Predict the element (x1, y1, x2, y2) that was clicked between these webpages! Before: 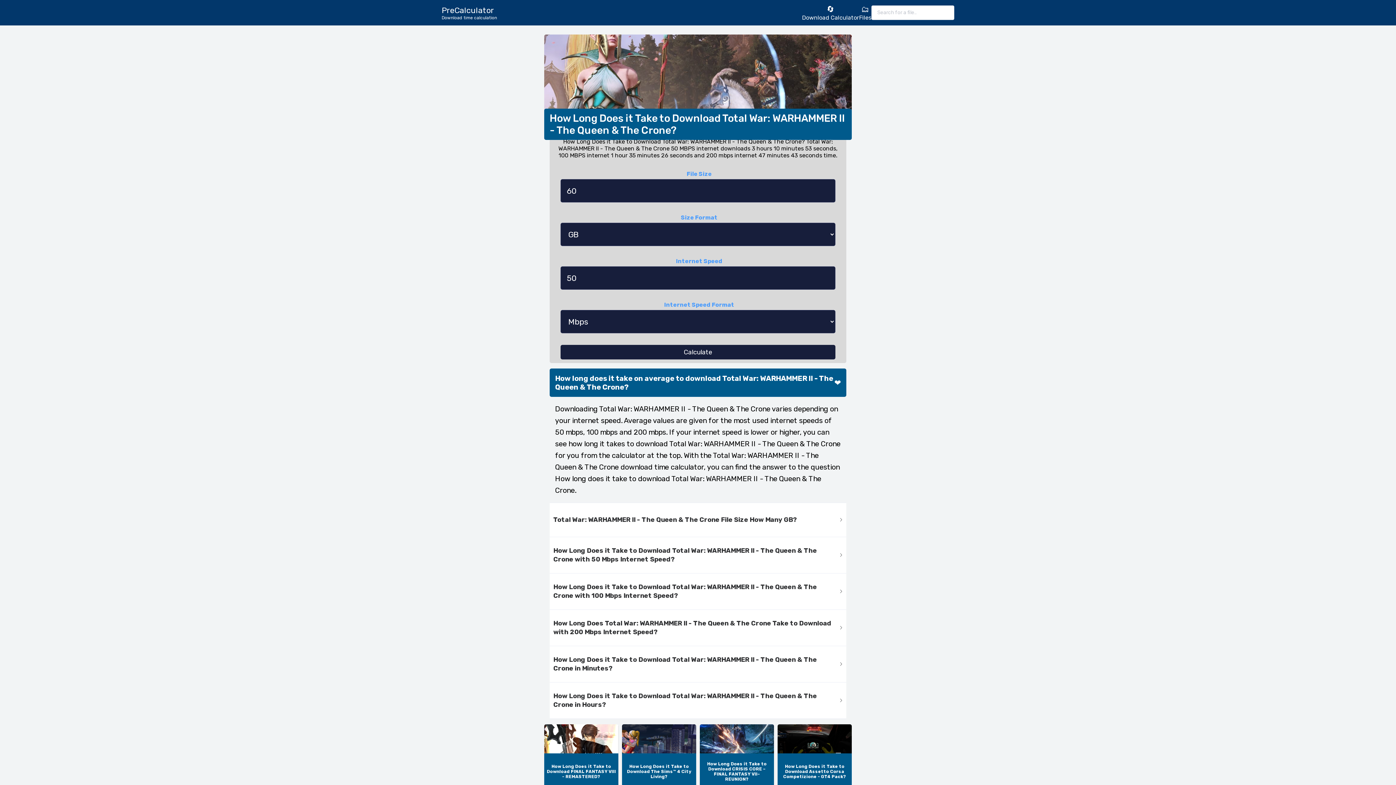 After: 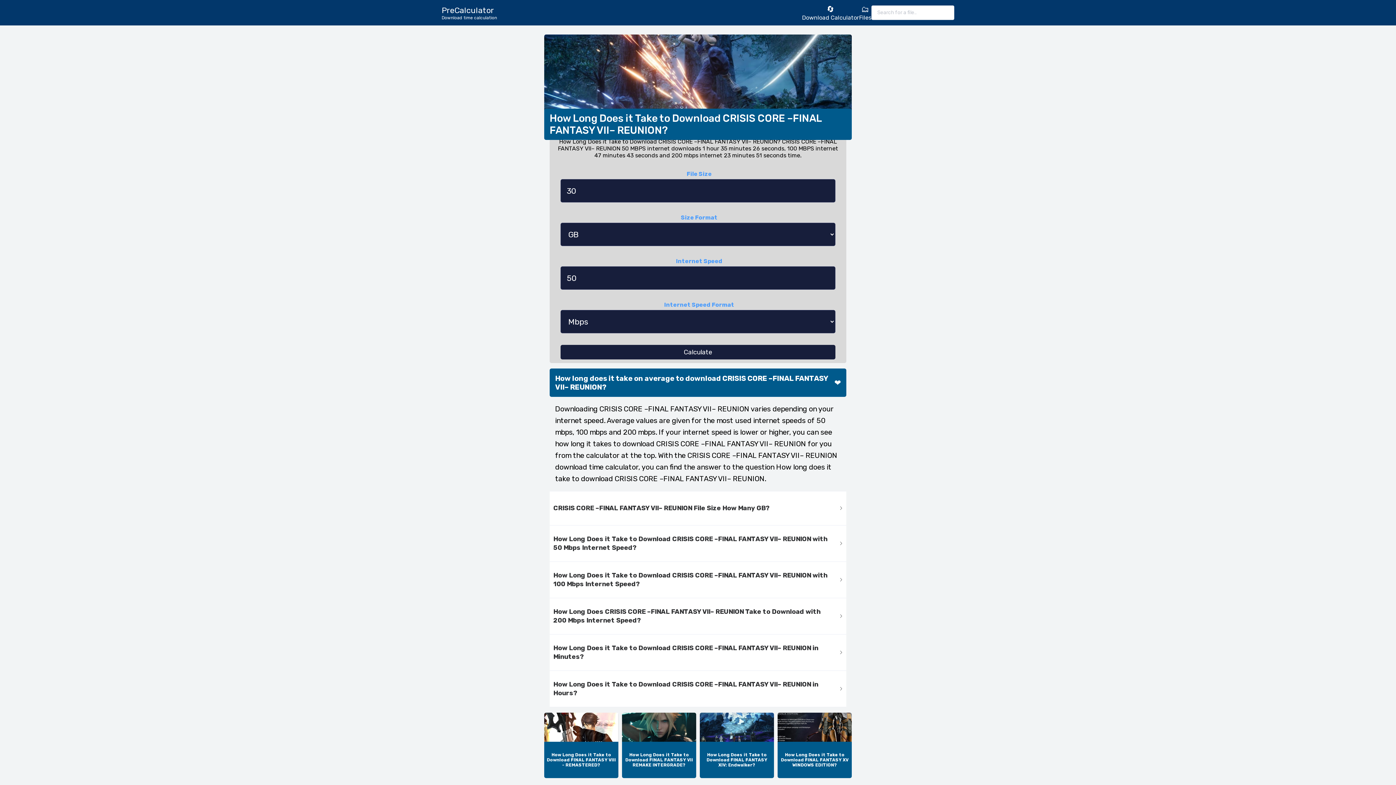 Action: bbox: (700, 724, 774, 797) label: How Long Does it Take to Download CRISIS CORE –FINAL FANTASY VII– REUNION?